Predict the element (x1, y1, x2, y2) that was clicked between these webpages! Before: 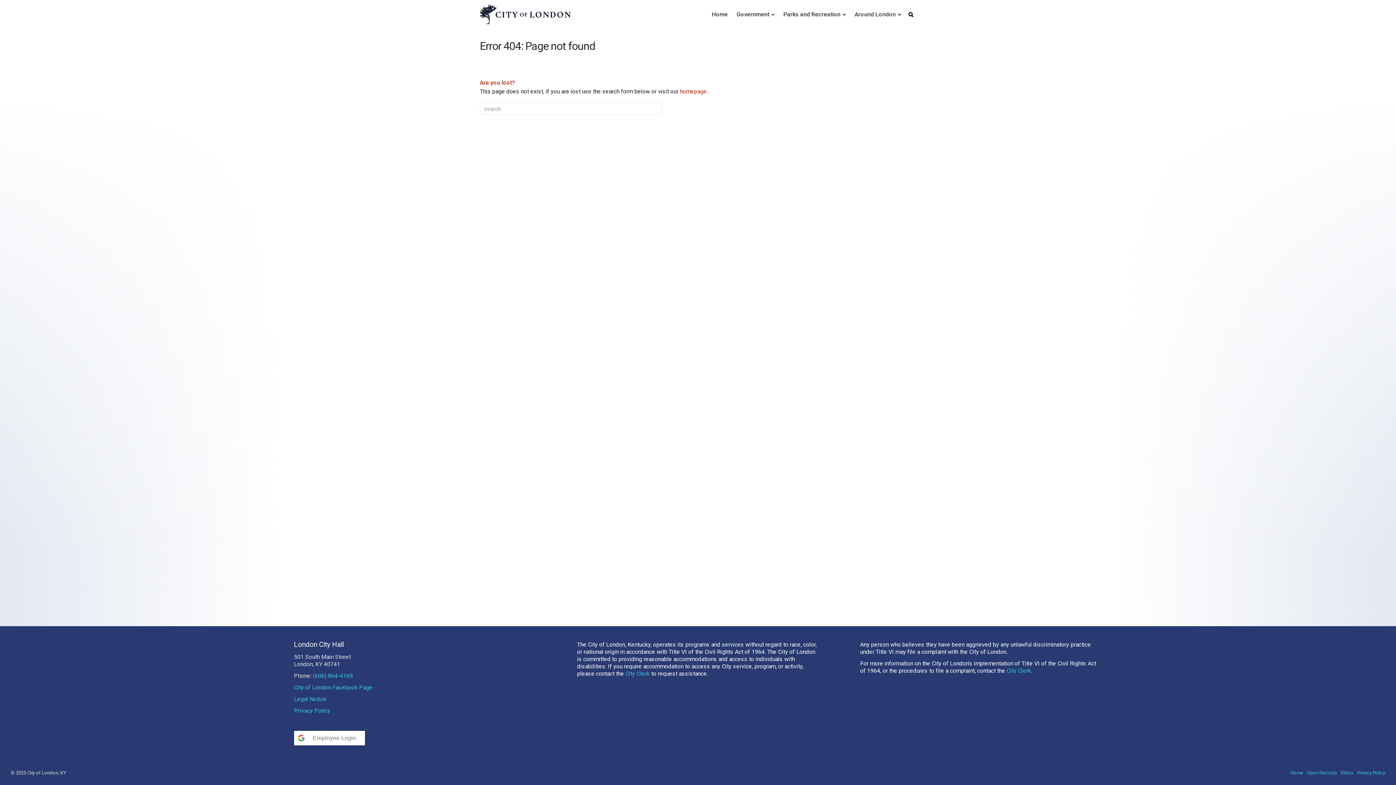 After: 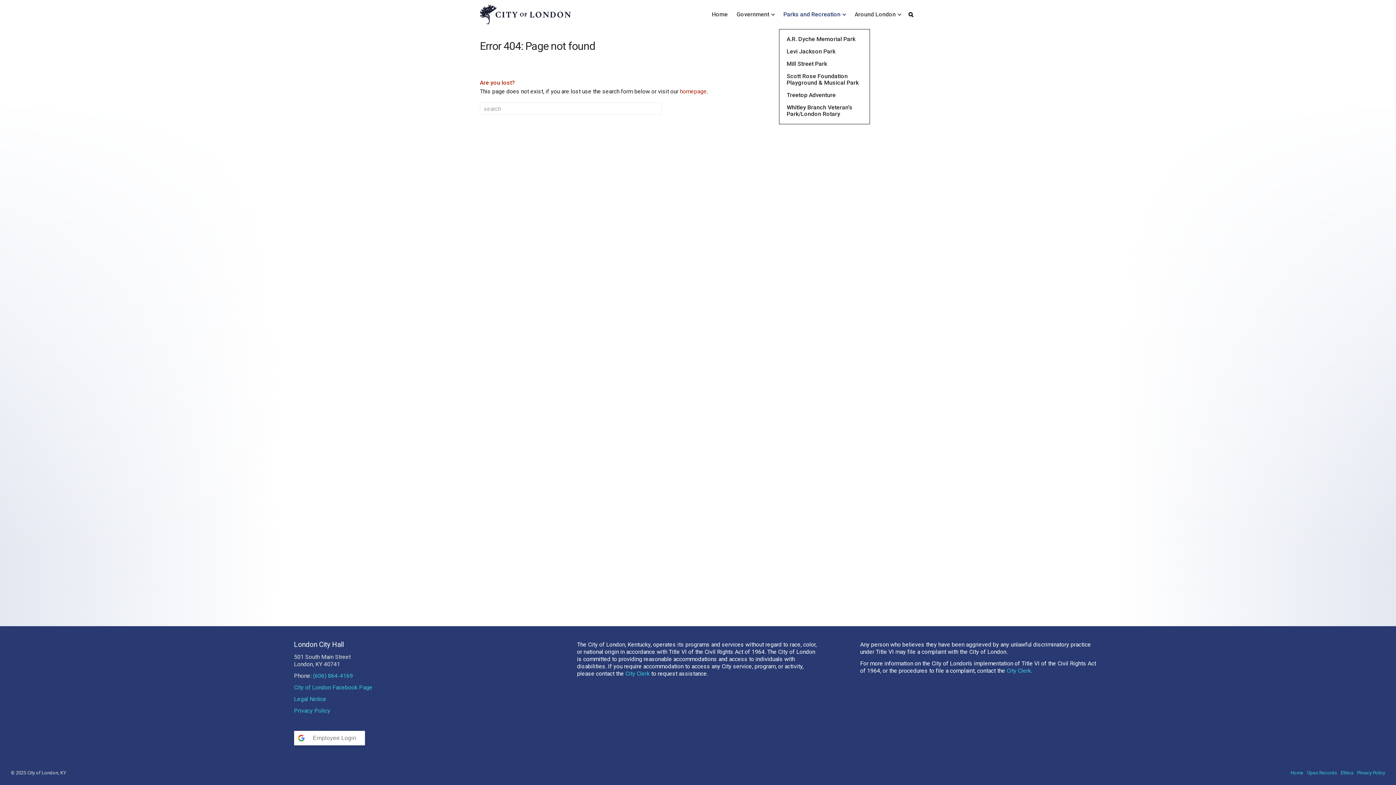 Action: label: Parks and Recreation bbox: (779, 0, 850, 29)